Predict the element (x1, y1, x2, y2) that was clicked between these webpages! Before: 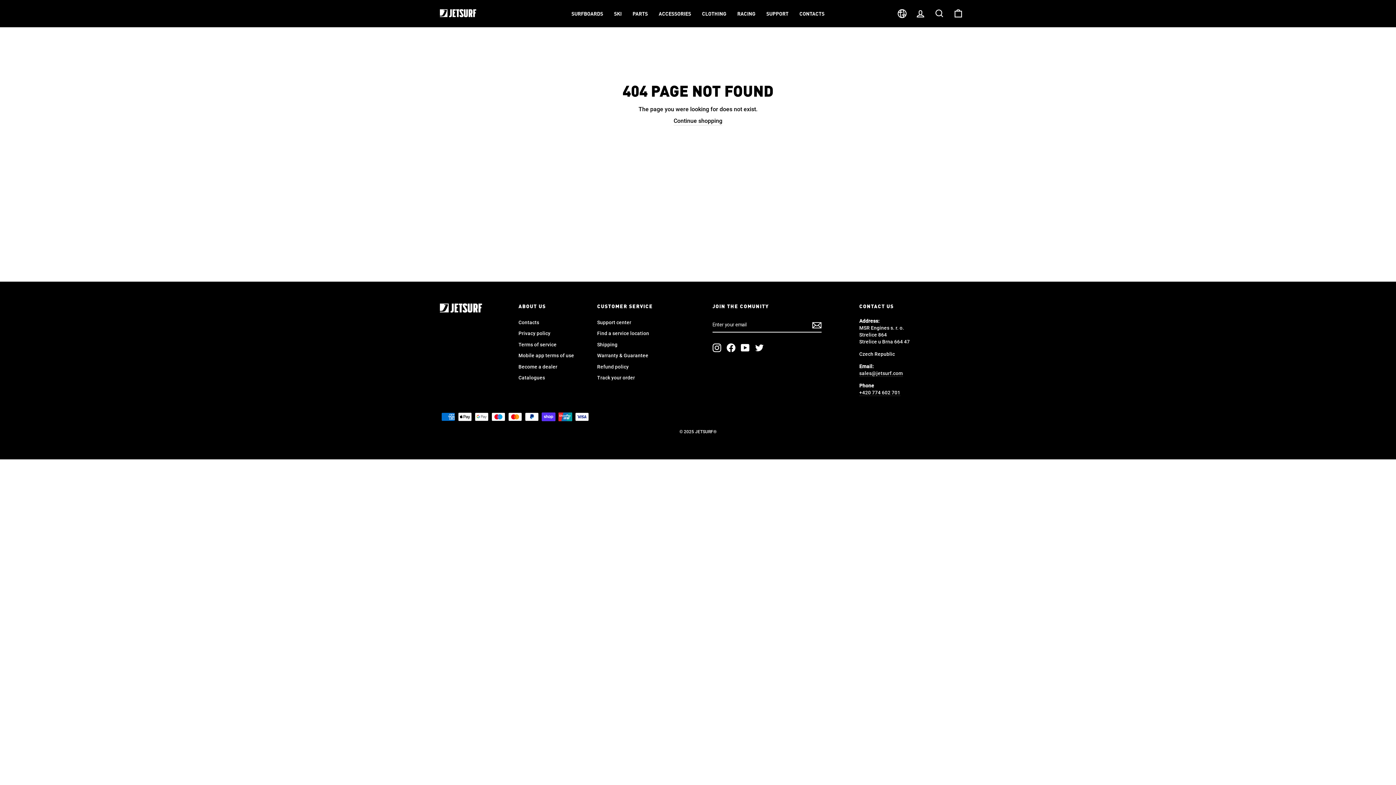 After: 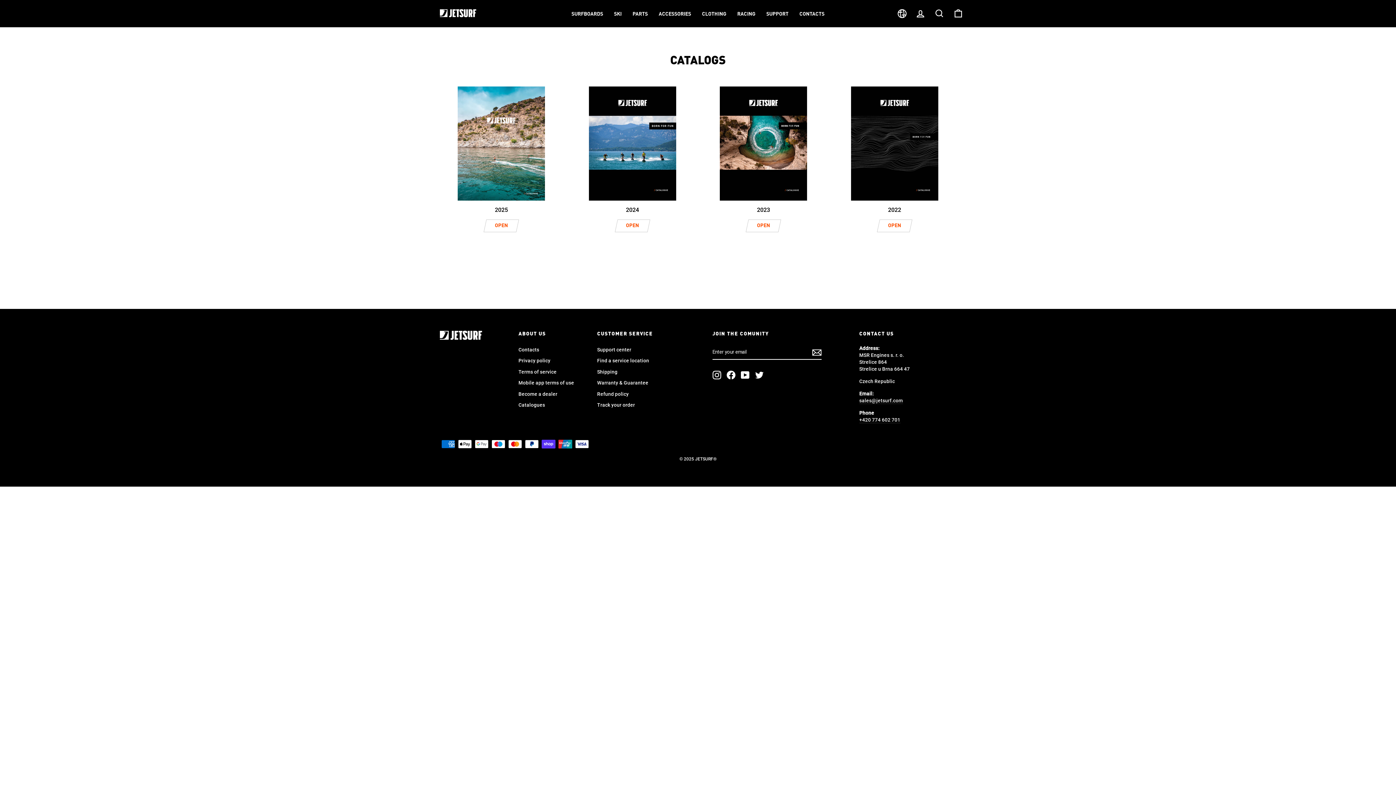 Action: label: Catalogues bbox: (518, 373, 545, 382)